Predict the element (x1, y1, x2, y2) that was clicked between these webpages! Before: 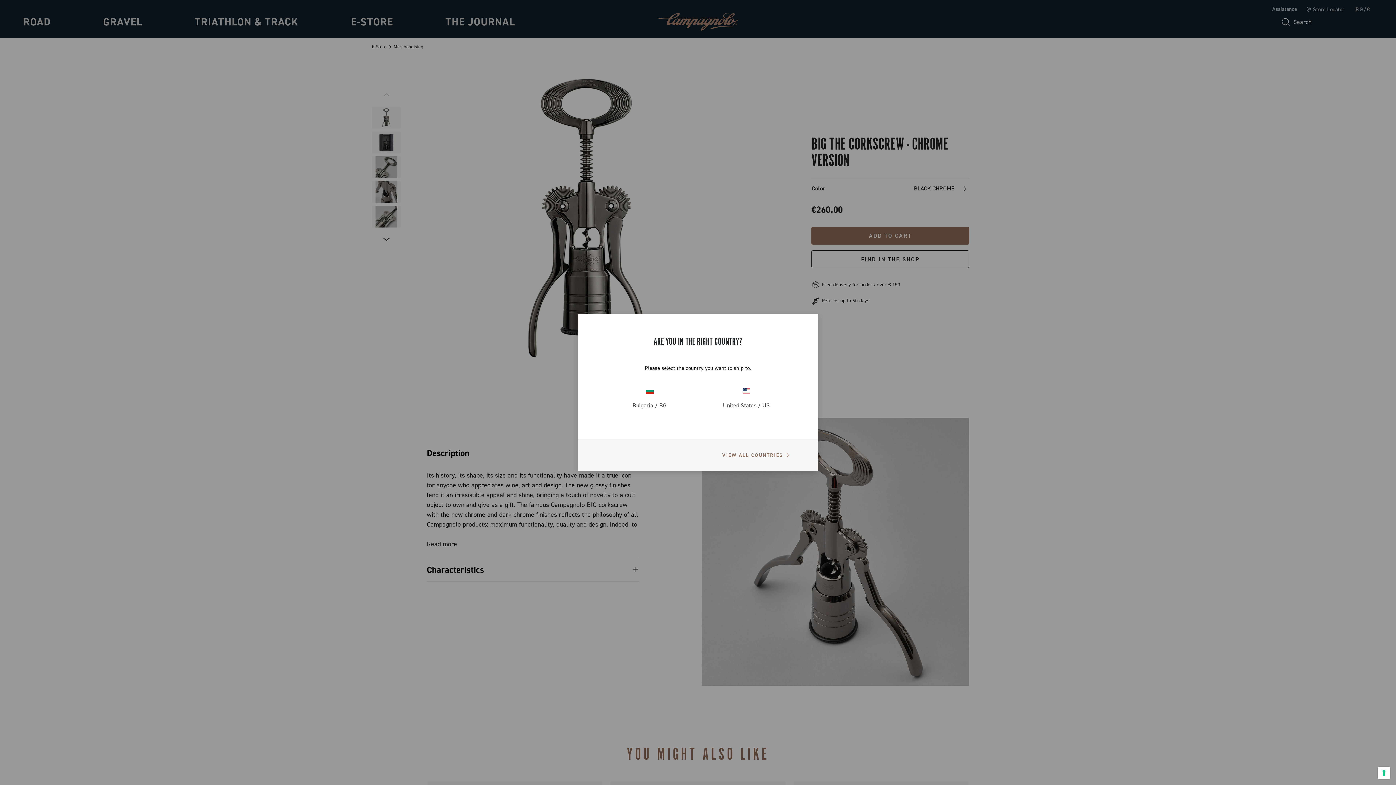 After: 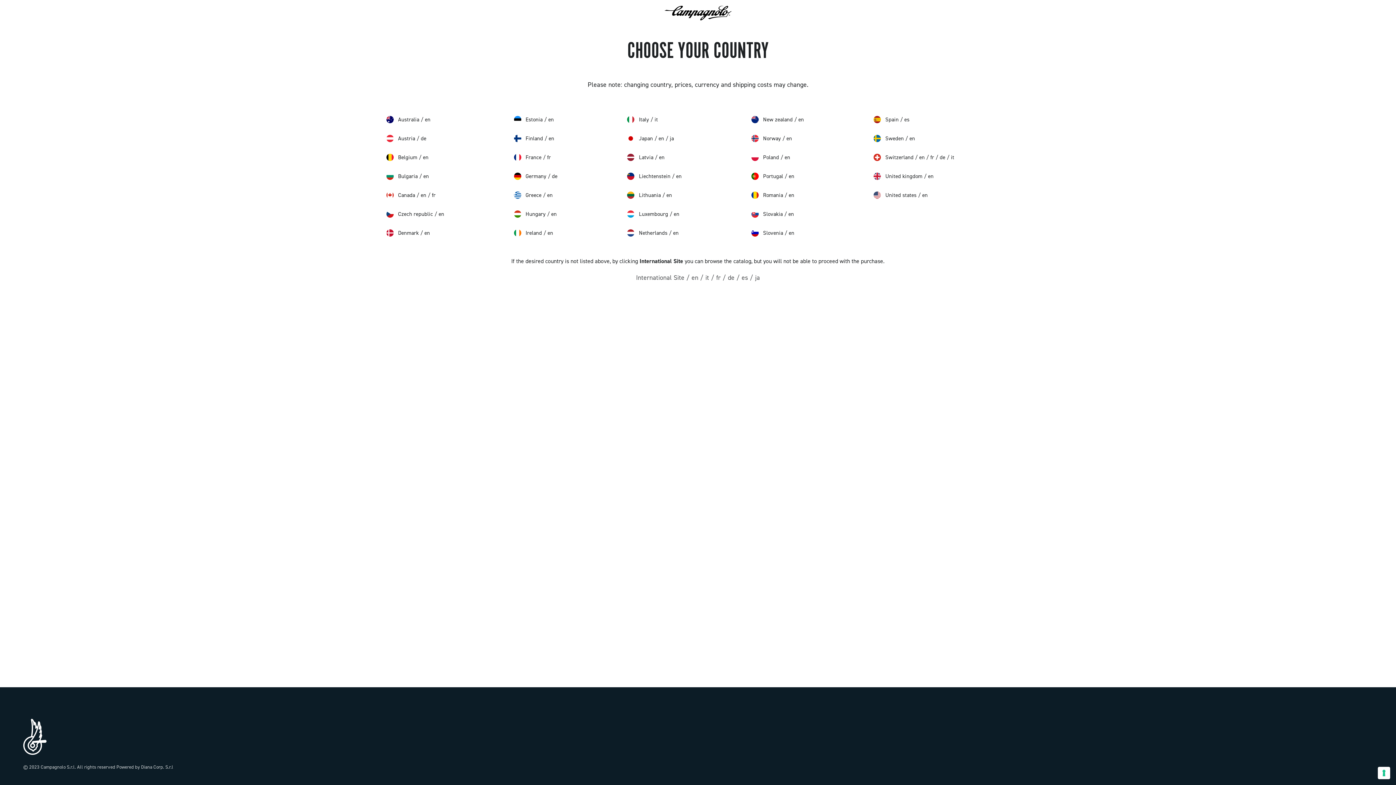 Action: bbox: (722, 448, 794, 462) label: VIEW ALL COUNTRIES